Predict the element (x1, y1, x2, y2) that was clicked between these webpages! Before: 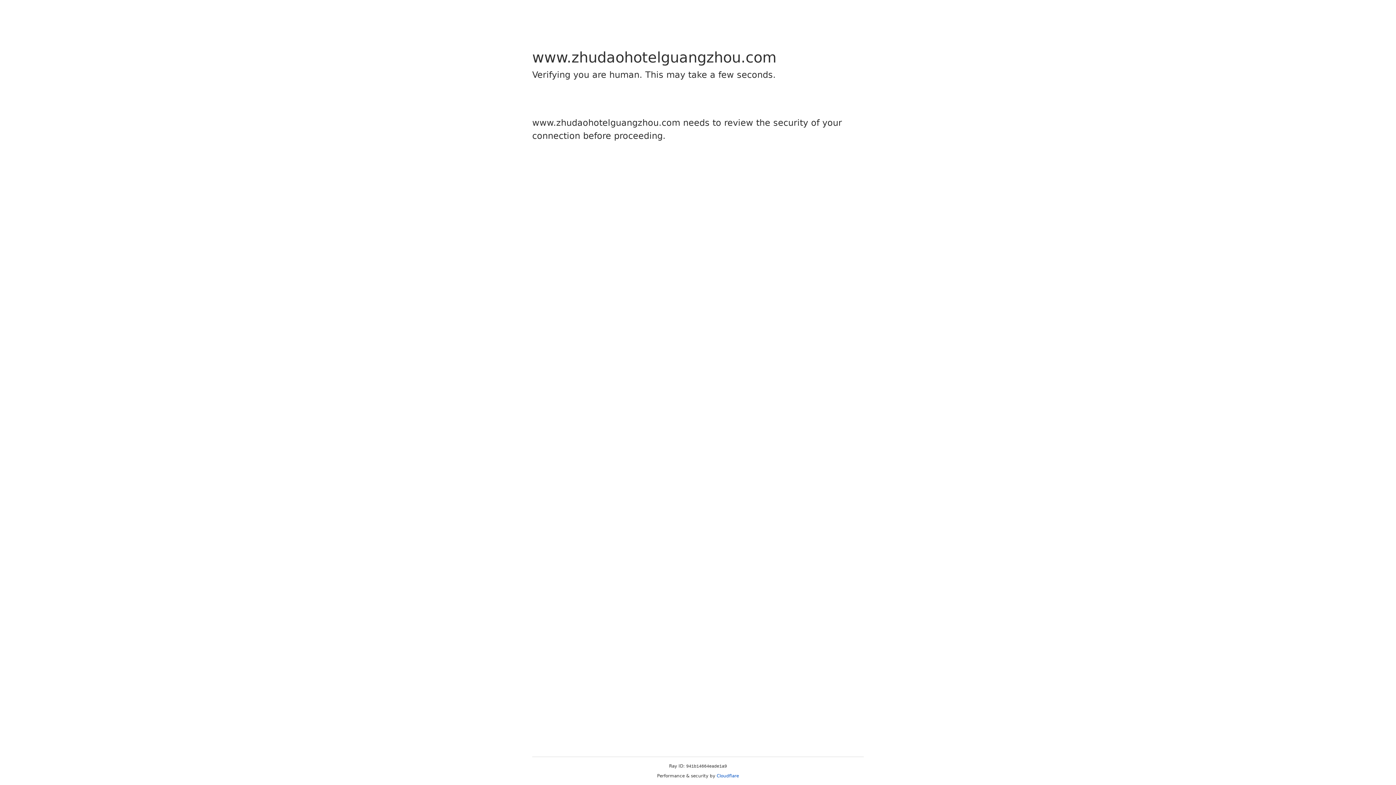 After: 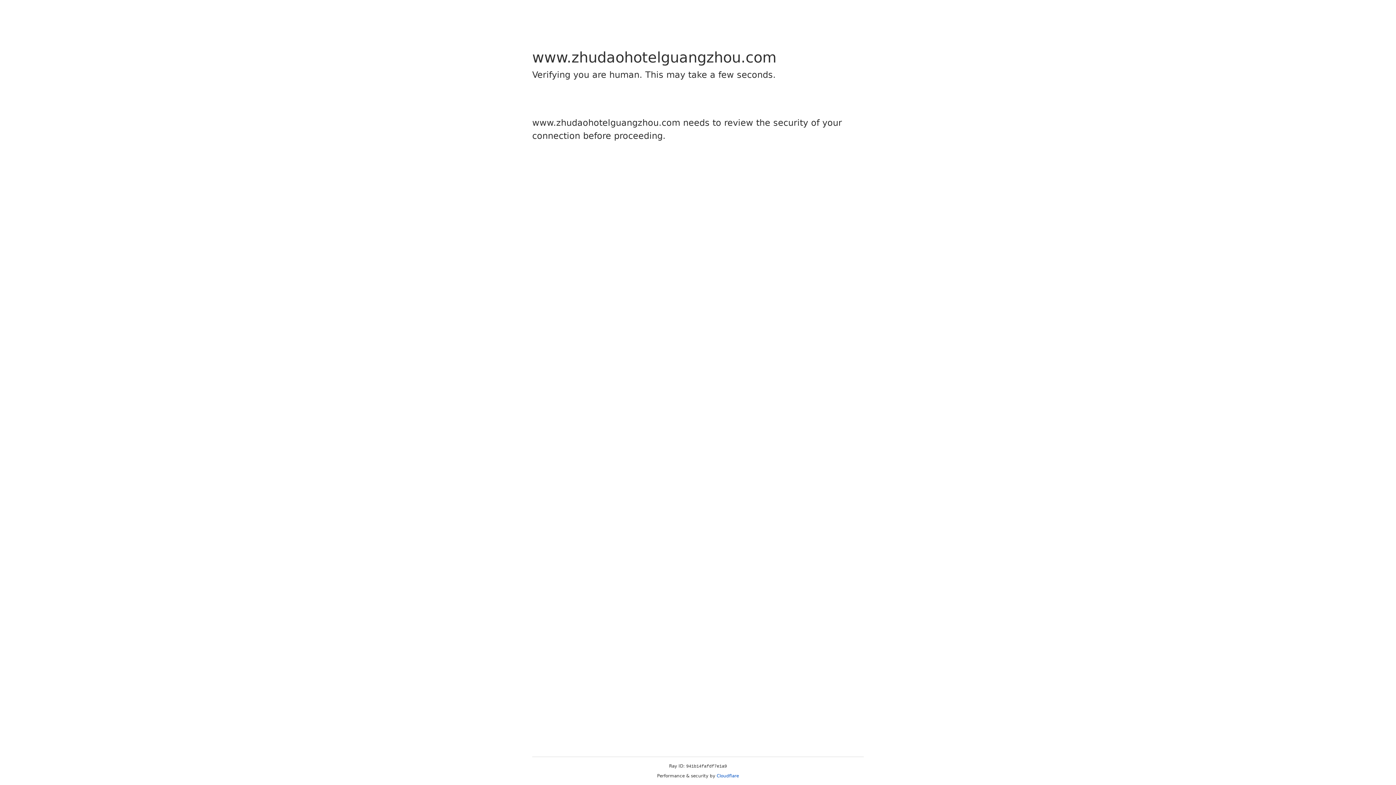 Action: bbox: (716, 773, 739, 778) label: Cloudflare